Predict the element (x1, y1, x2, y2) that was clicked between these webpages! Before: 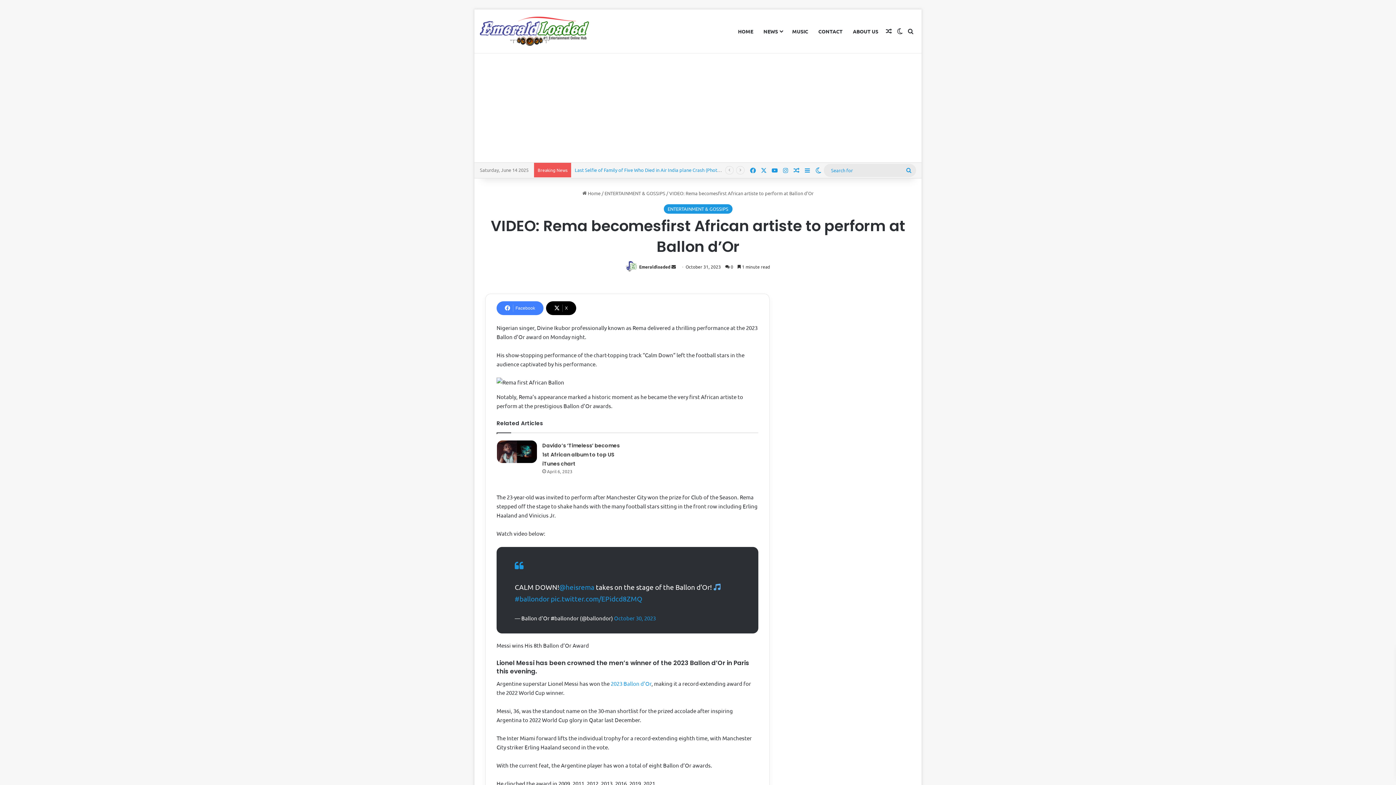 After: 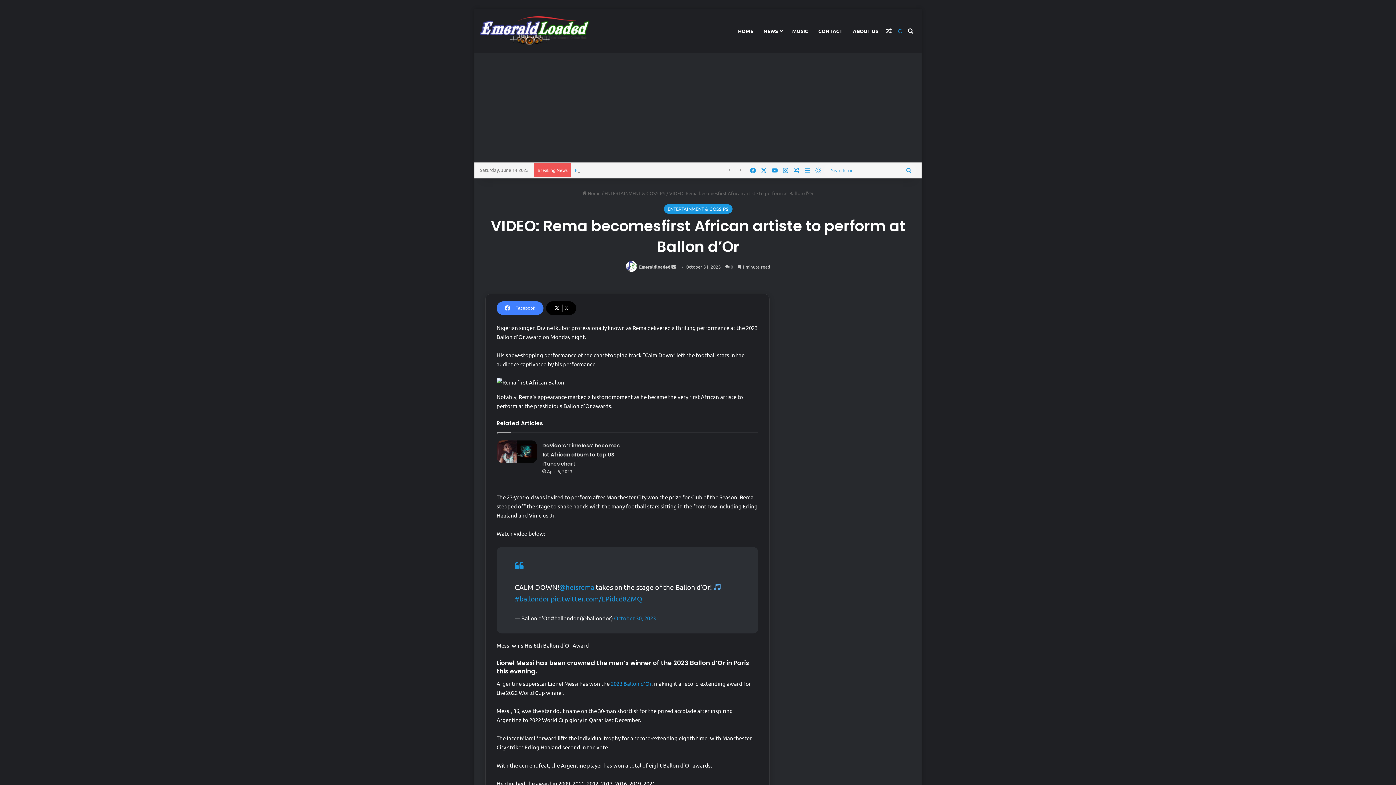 Action: bbox: (894, 9, 905, 53) label: Switch skin